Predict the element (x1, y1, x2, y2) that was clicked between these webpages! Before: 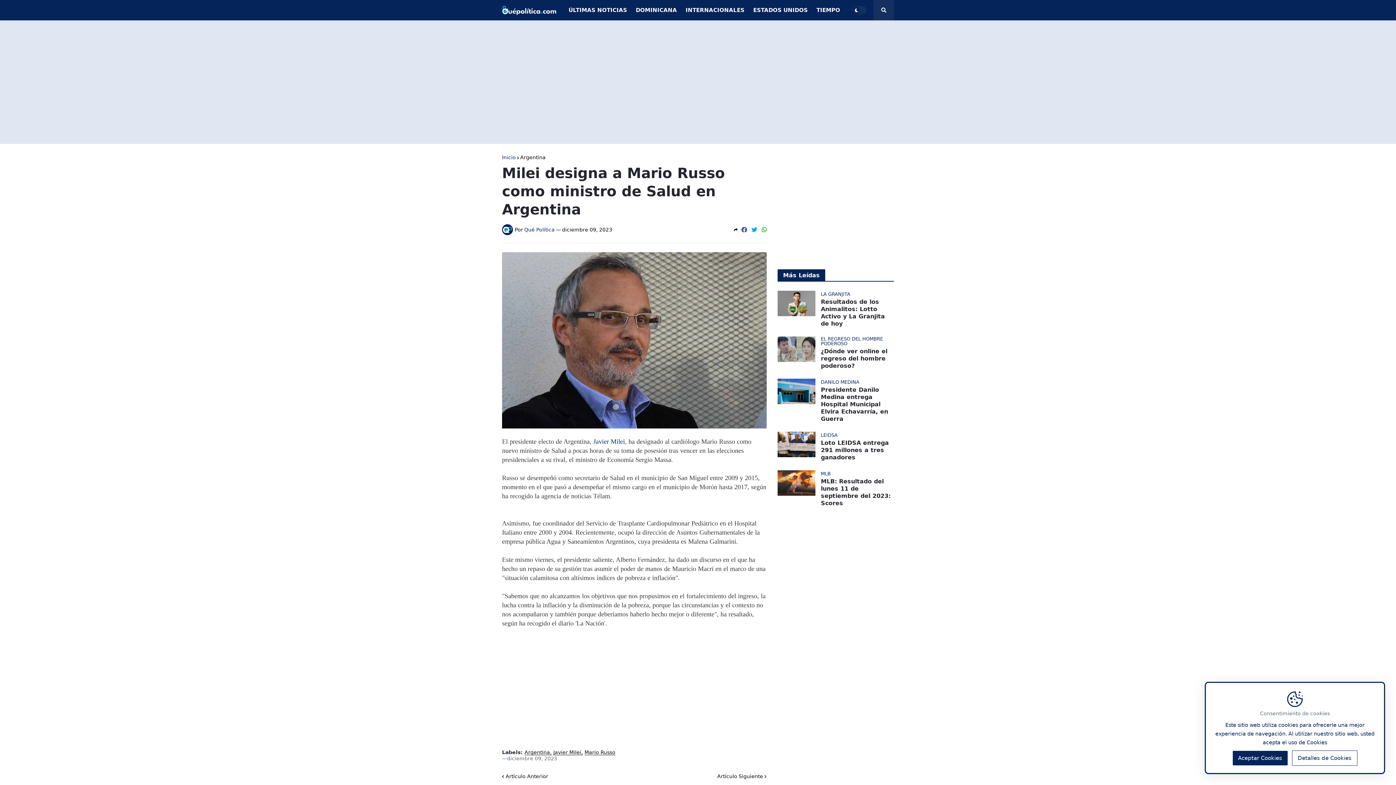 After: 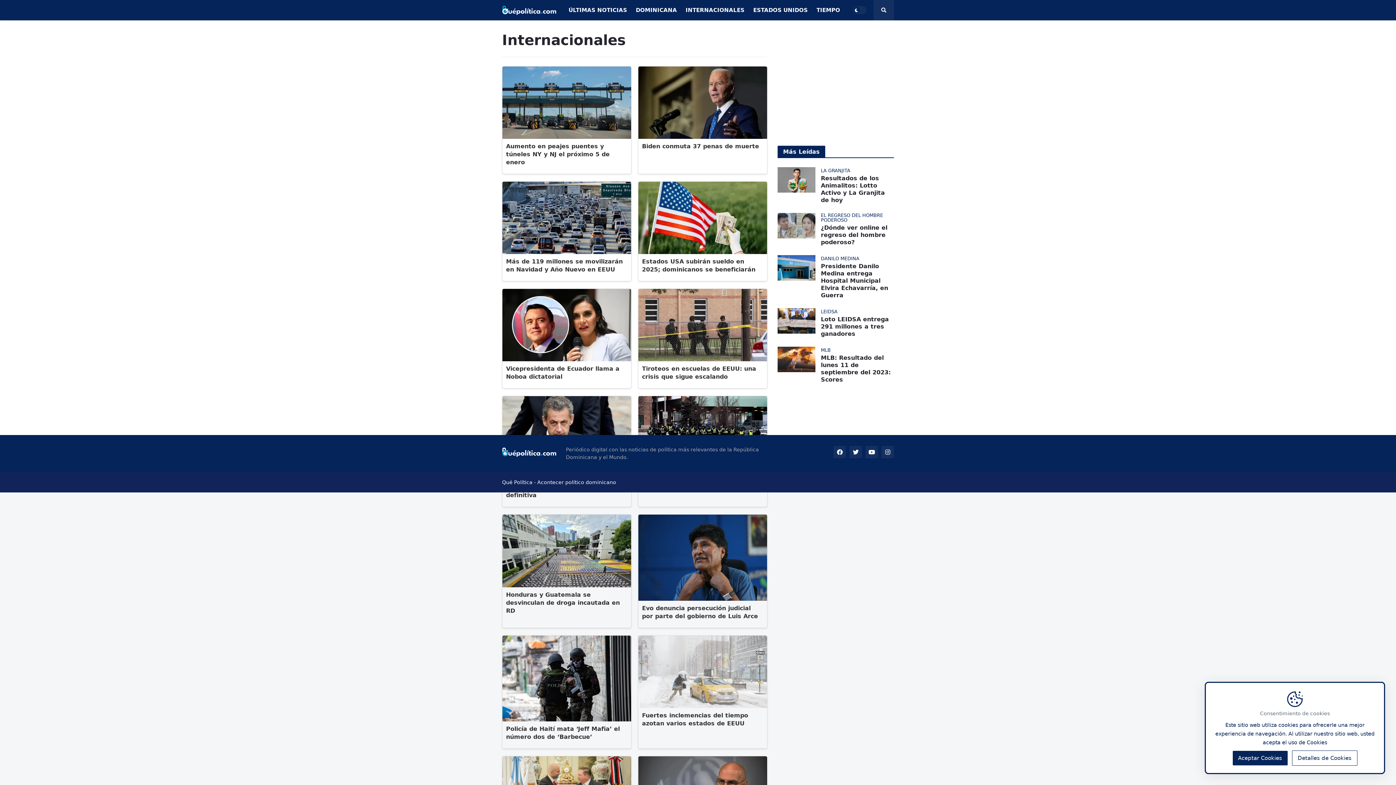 Action: label: INTERNACIONALES bbox: (681, 0, 749, 20)